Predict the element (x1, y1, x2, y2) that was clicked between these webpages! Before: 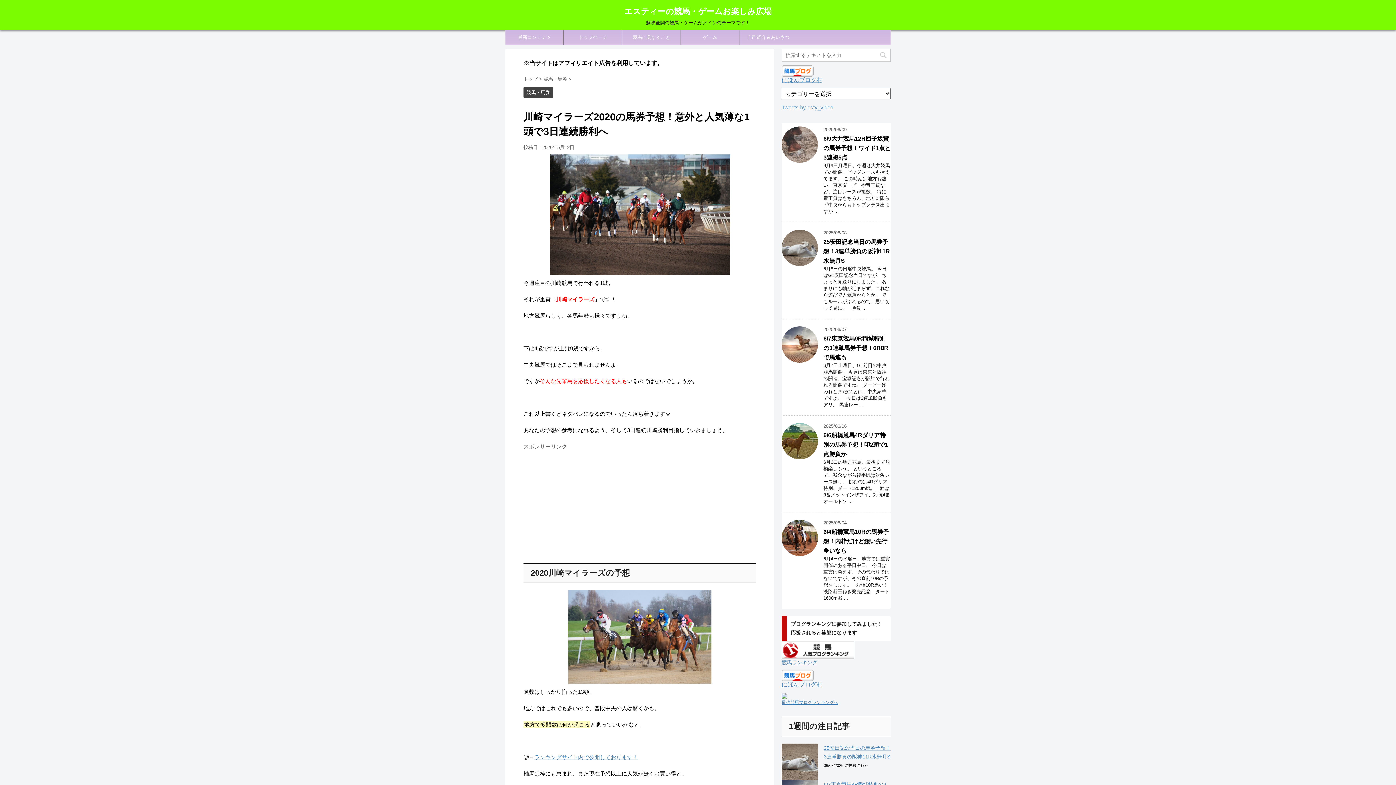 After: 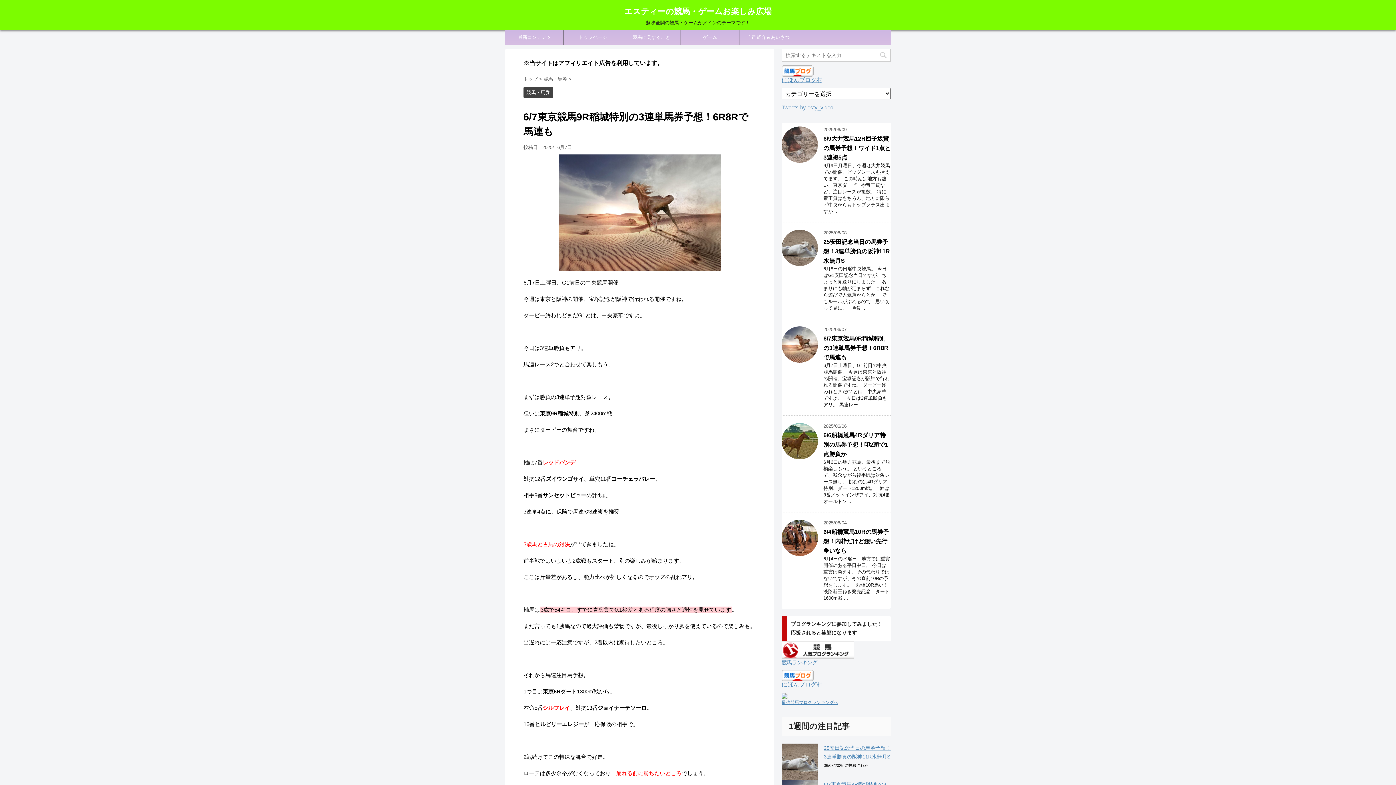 Action: bbox: (823, 335, 888, 360) label: 6/7東京競馬9R稲城特別の3連単馬券予想！6R8Rで馬連も